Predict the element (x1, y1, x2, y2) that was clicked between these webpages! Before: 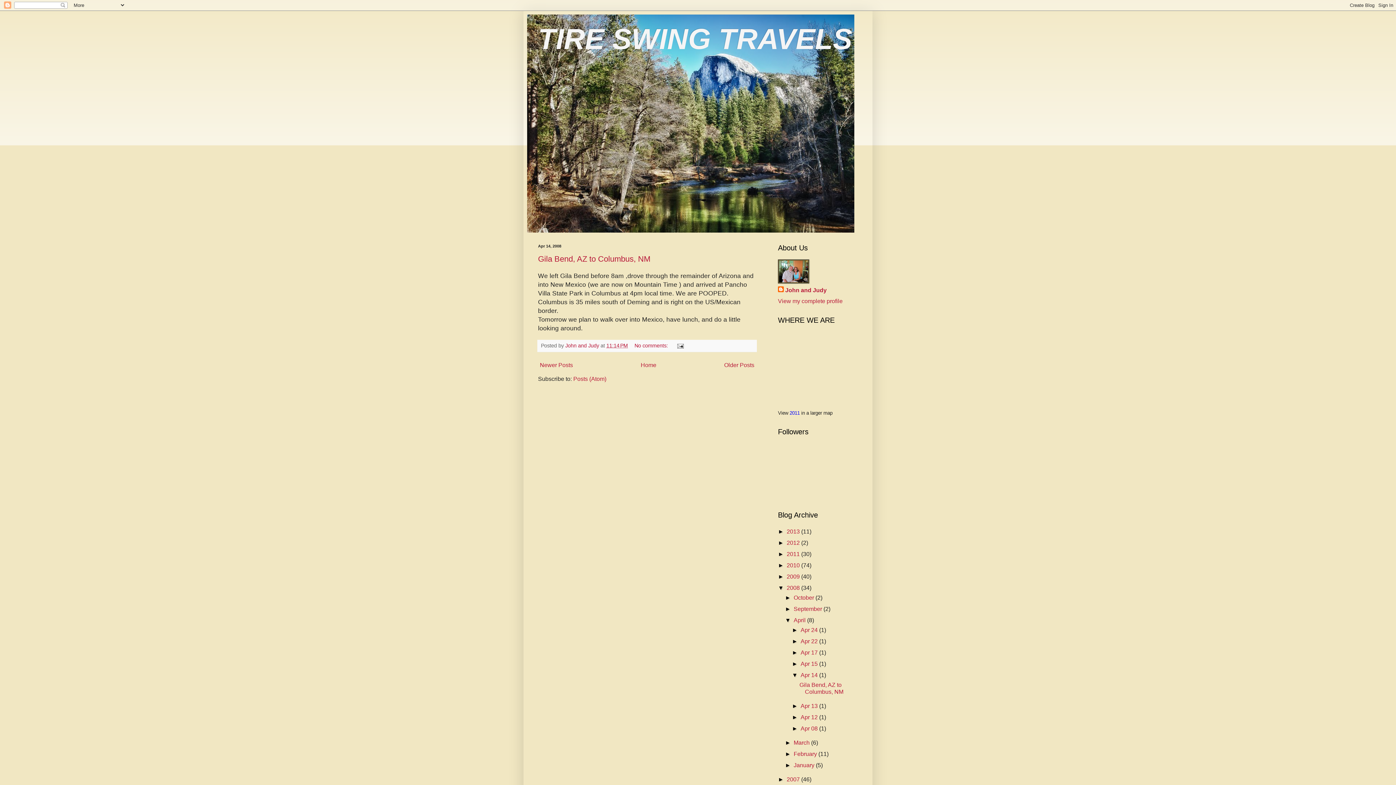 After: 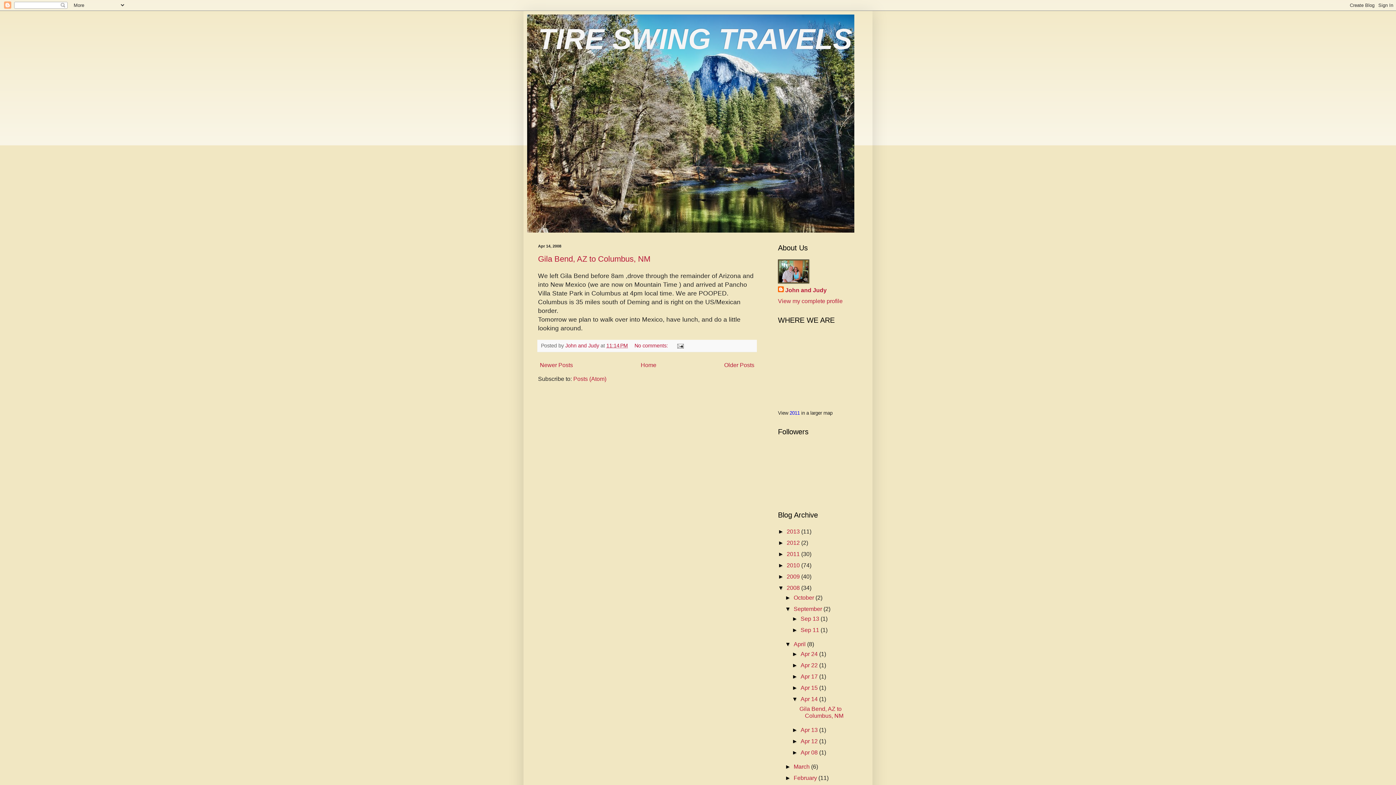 Action: label: ►   bbox: (785, 606, 793, 612)